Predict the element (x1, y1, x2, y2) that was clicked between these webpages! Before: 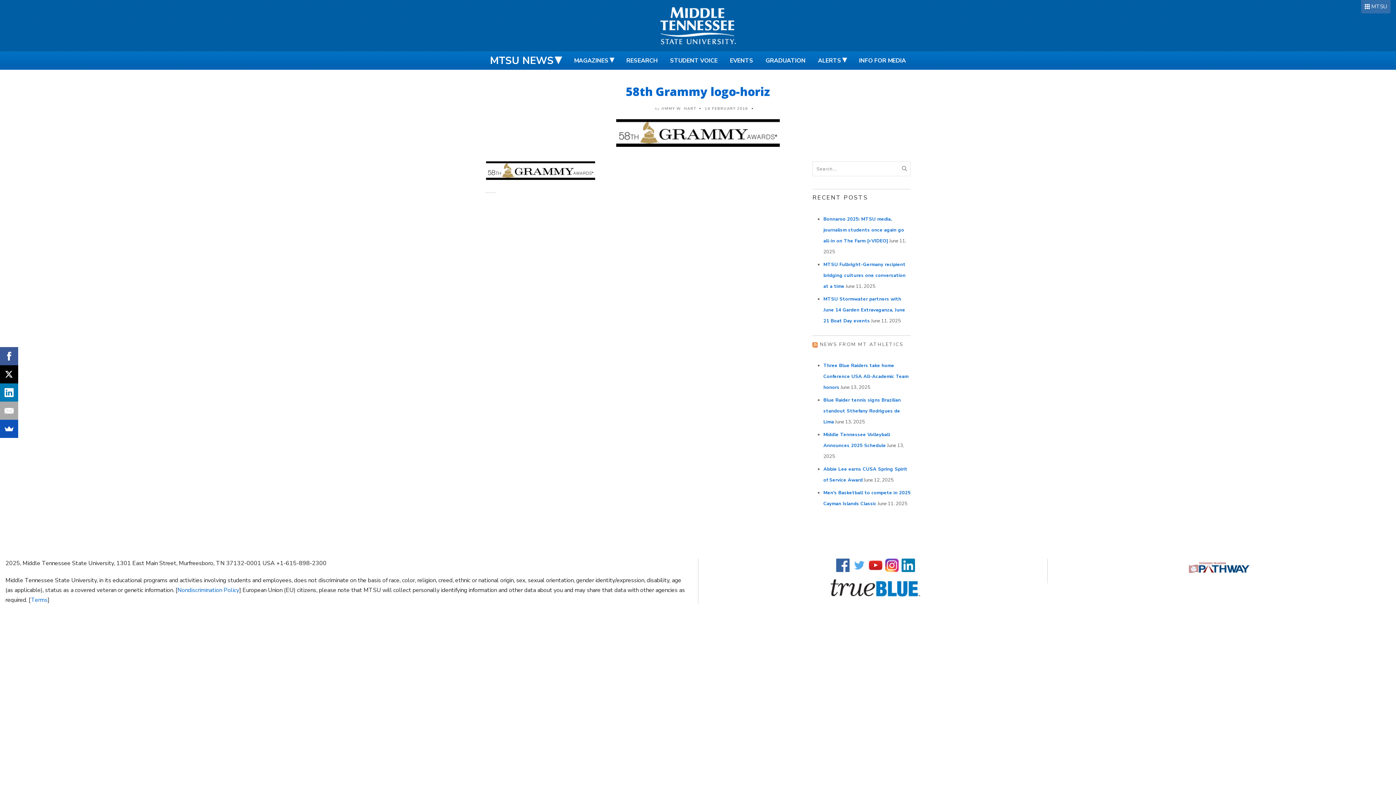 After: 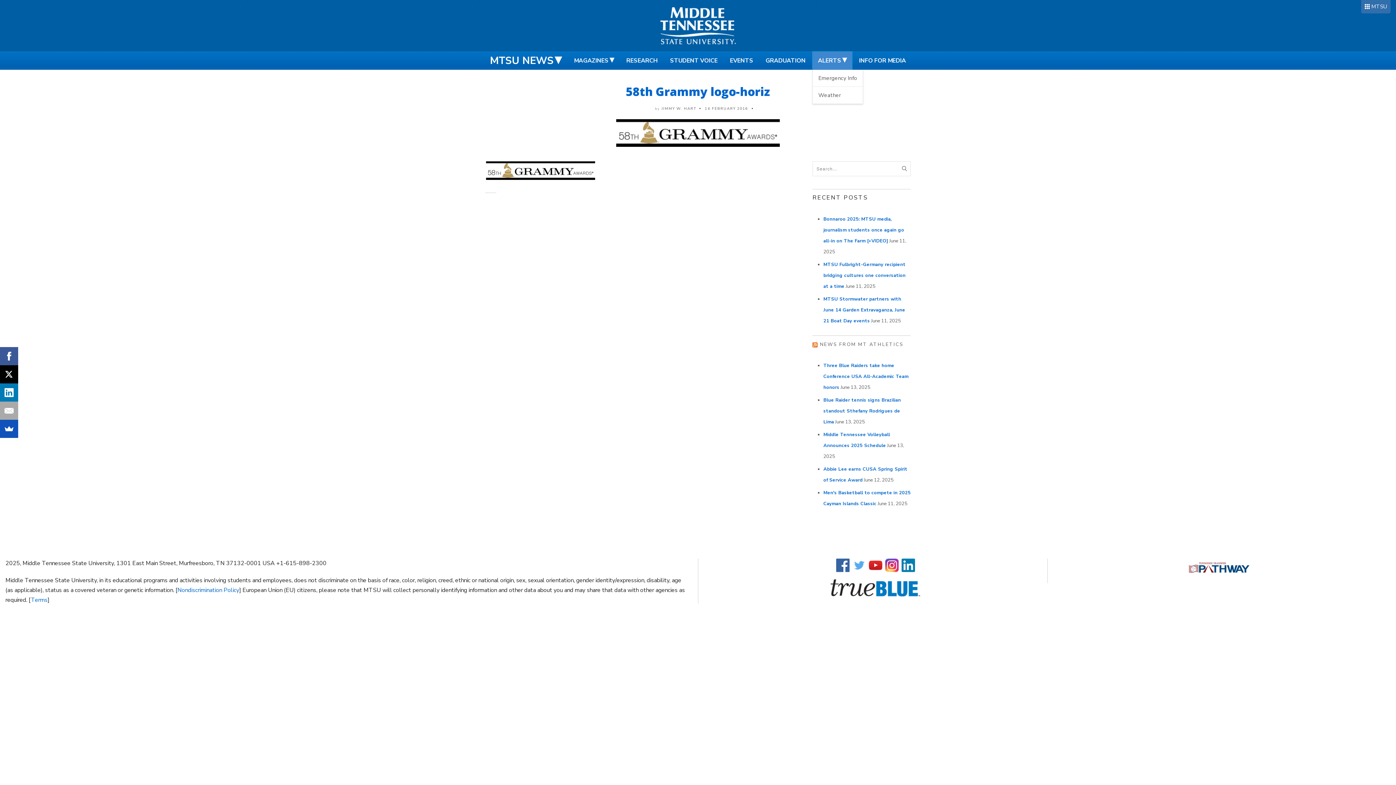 Action: bbox: (812, 51, 852, 69) label: ALERTS